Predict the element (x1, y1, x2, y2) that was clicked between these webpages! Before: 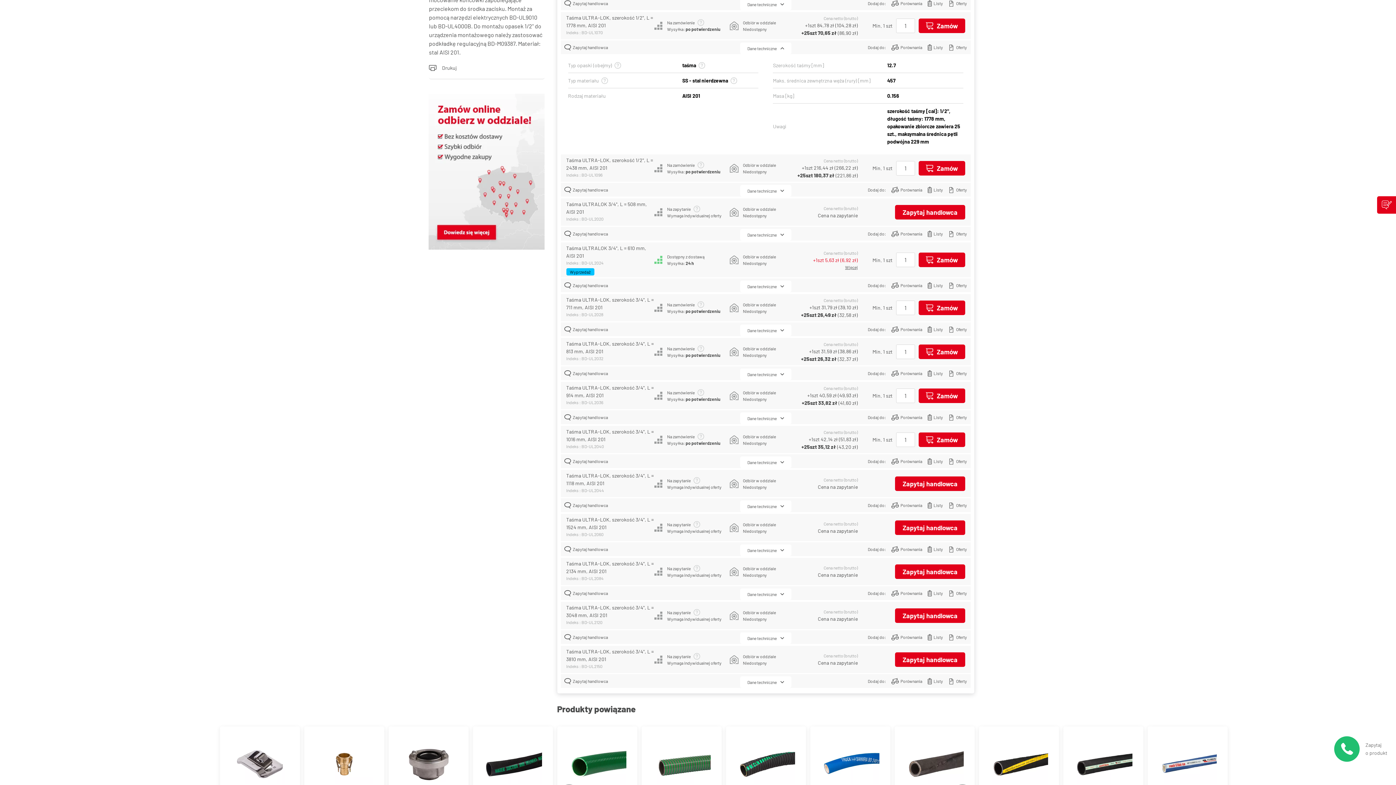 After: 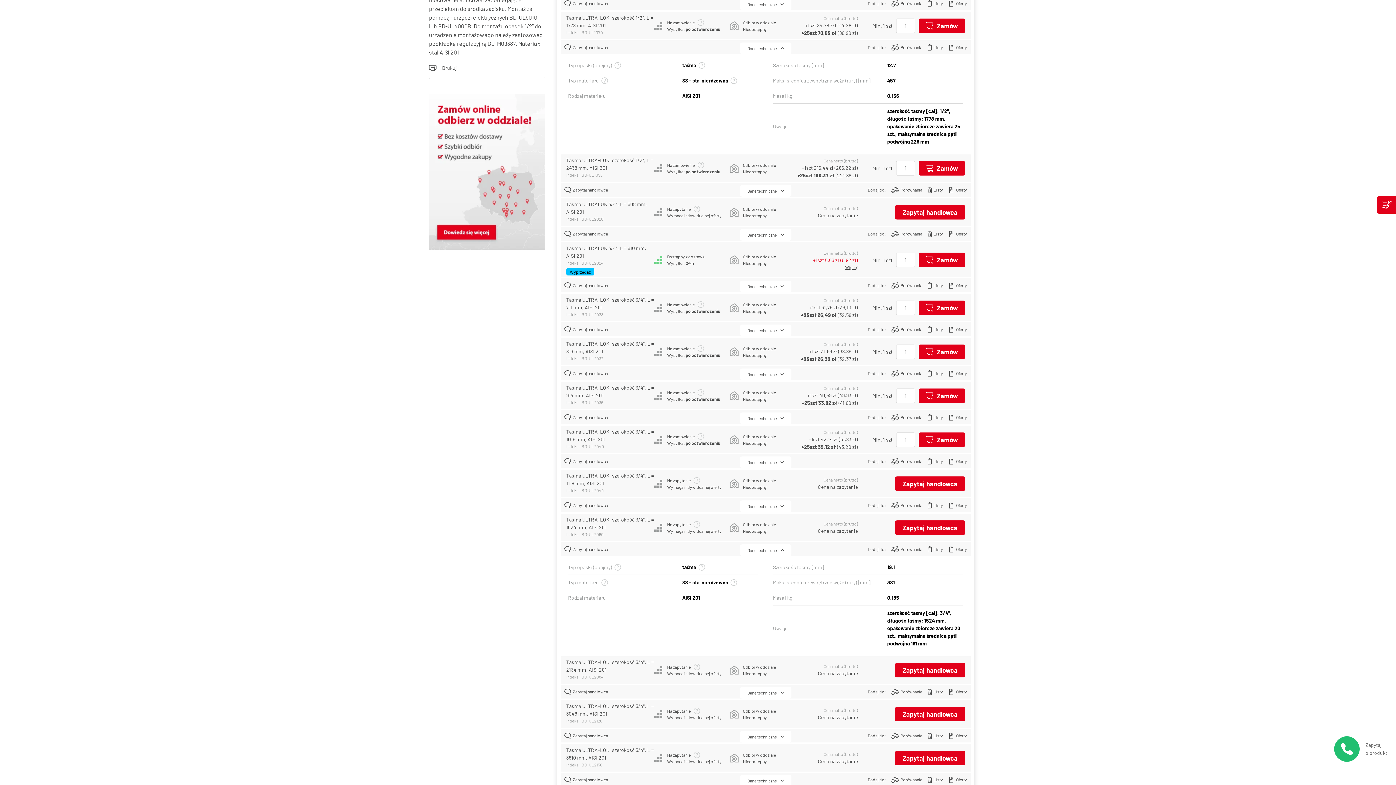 Action: label: Dane techniczne bbox: (740, 544, 791, 556)